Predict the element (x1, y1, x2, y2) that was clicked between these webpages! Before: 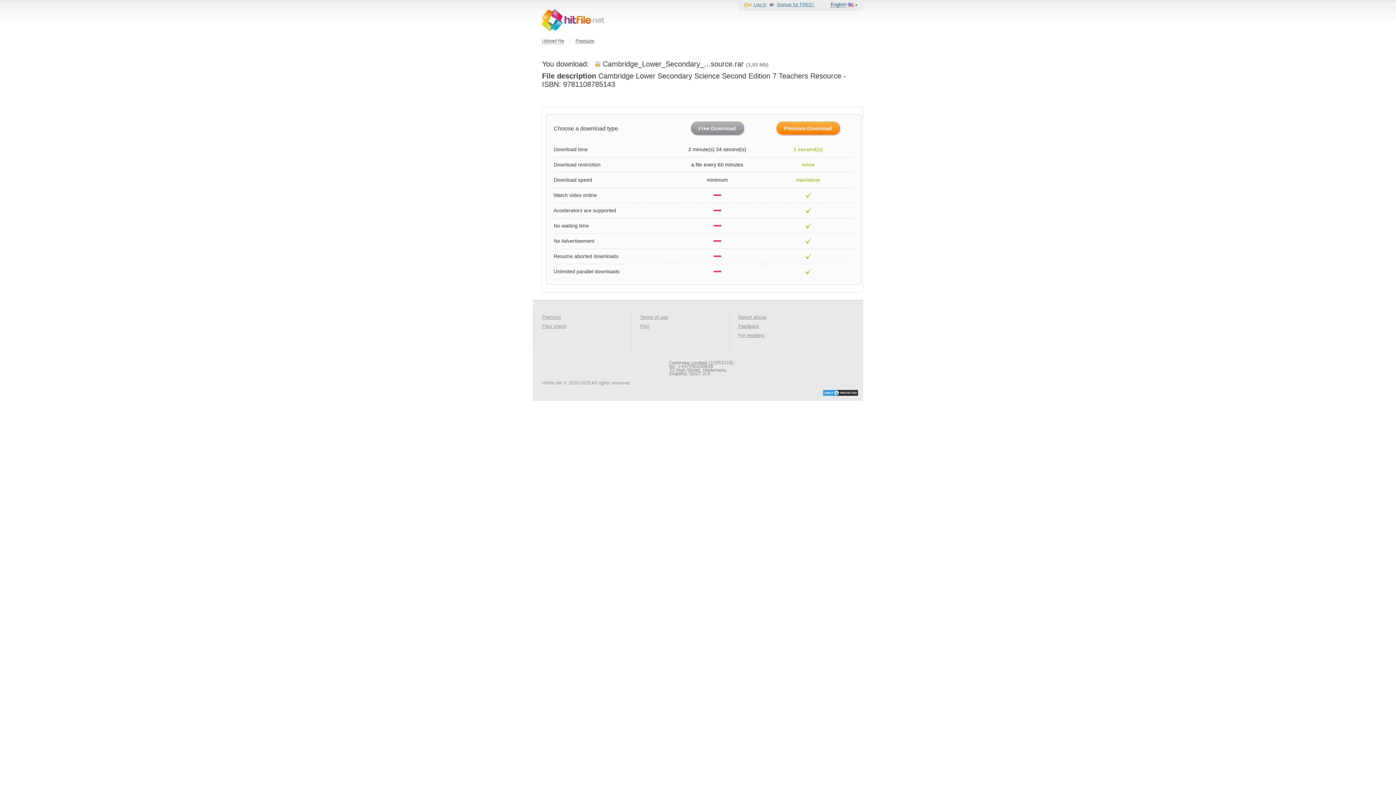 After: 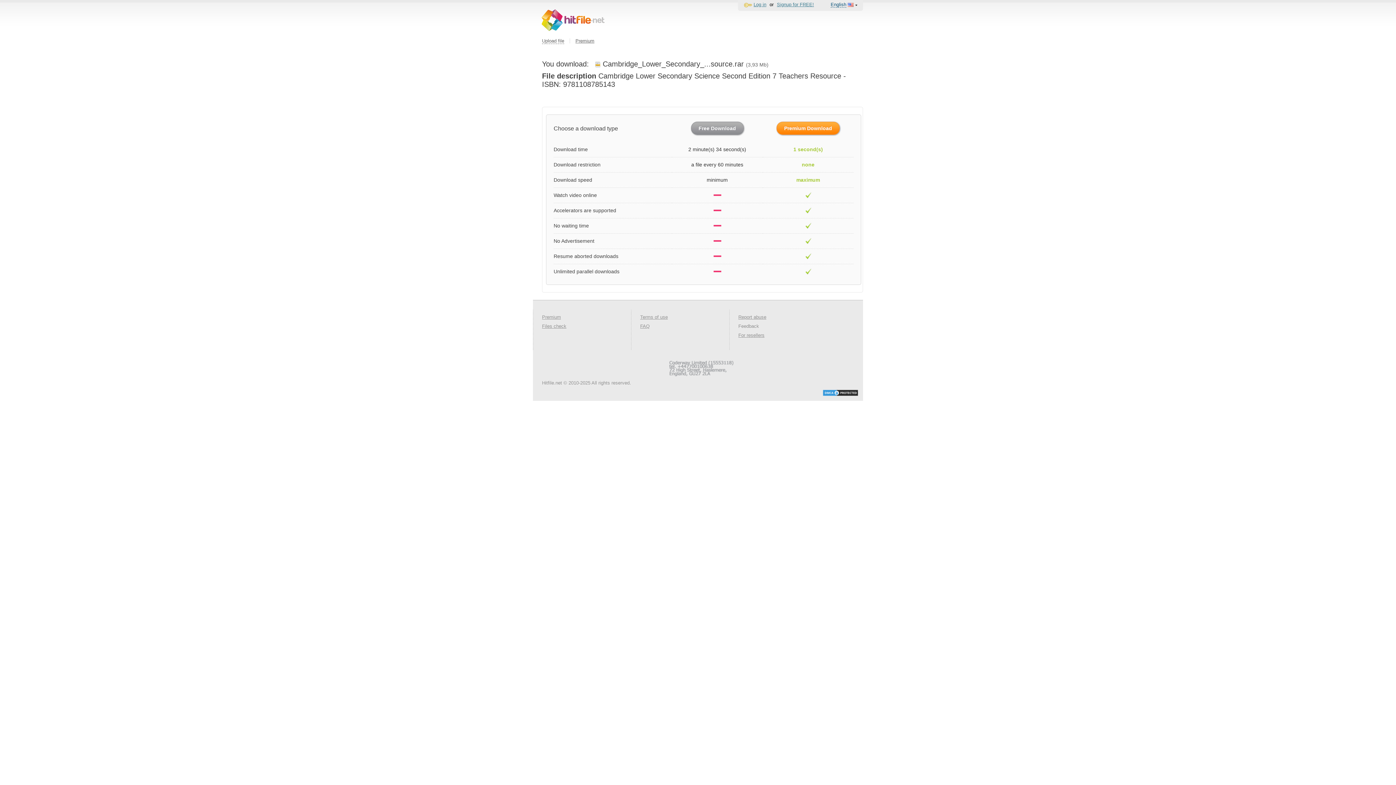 Action: label: Feedback bbox: (738, 323, 759, 329)